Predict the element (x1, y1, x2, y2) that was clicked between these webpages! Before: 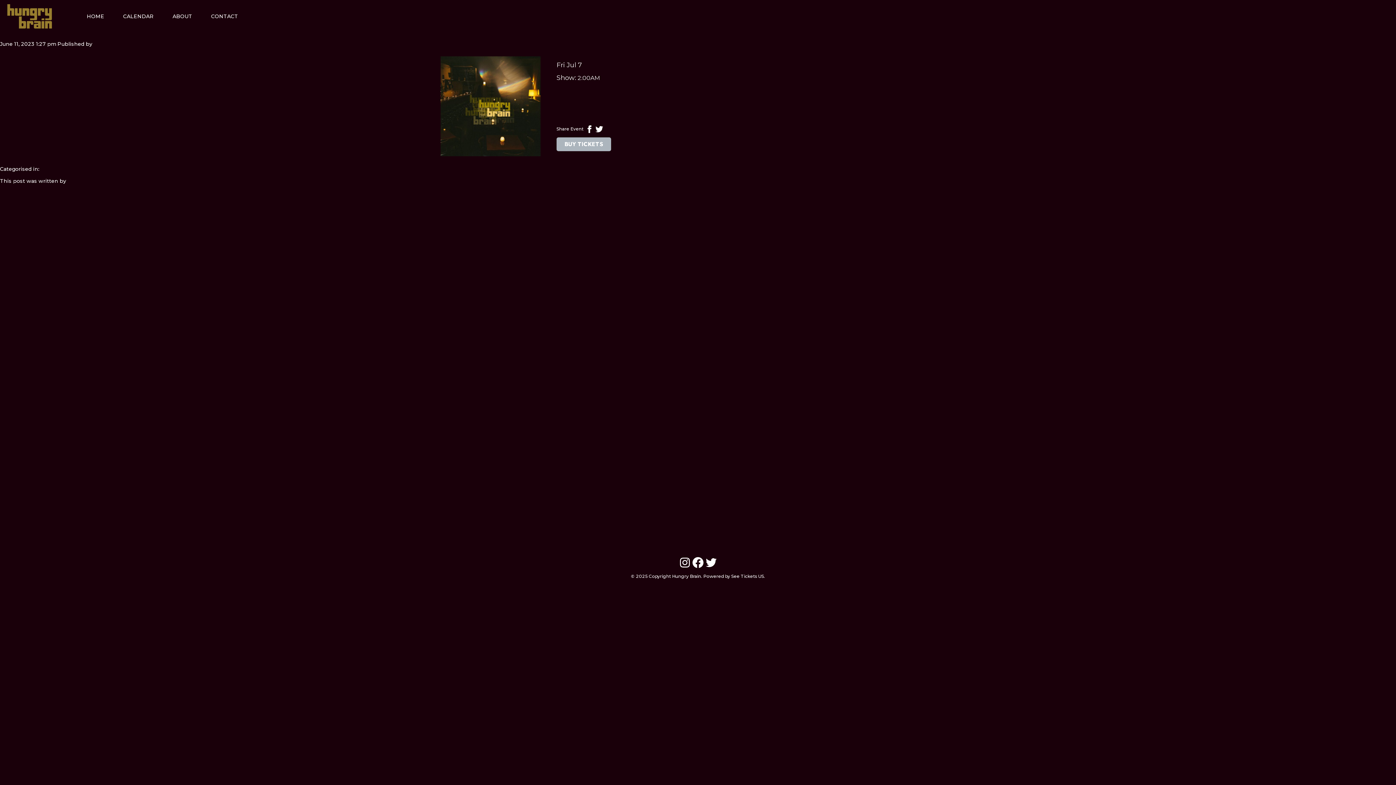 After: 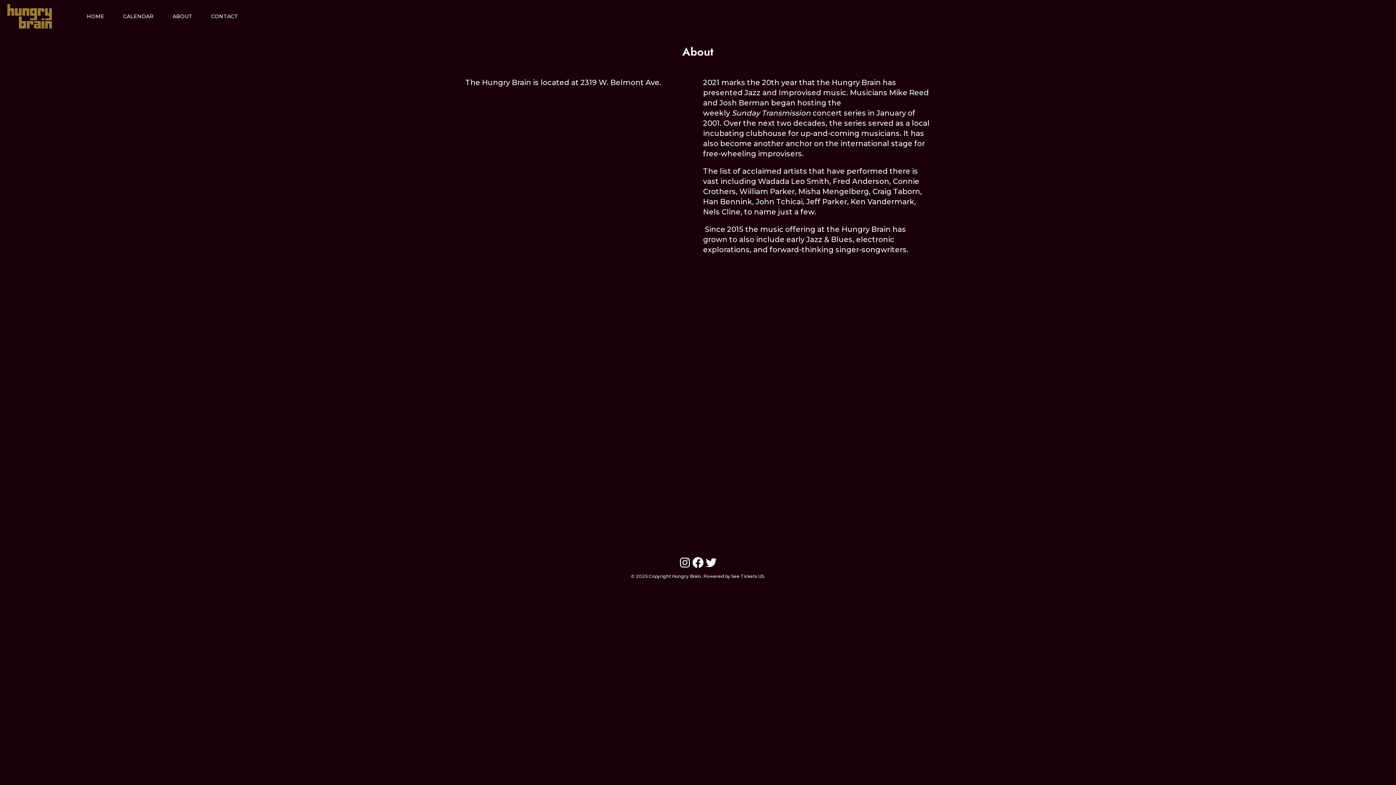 Action: label: ABOUT bbox: (172, 13, 192, 19)